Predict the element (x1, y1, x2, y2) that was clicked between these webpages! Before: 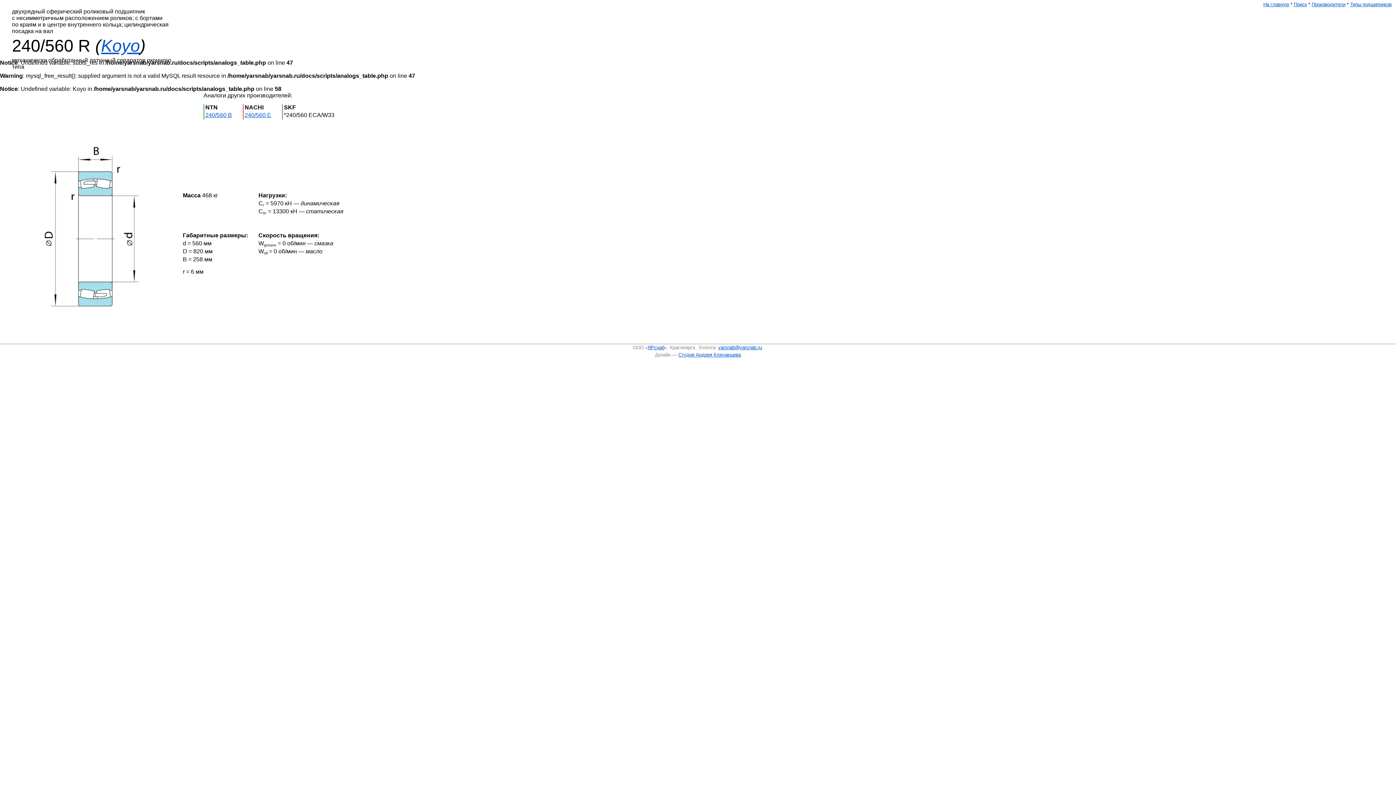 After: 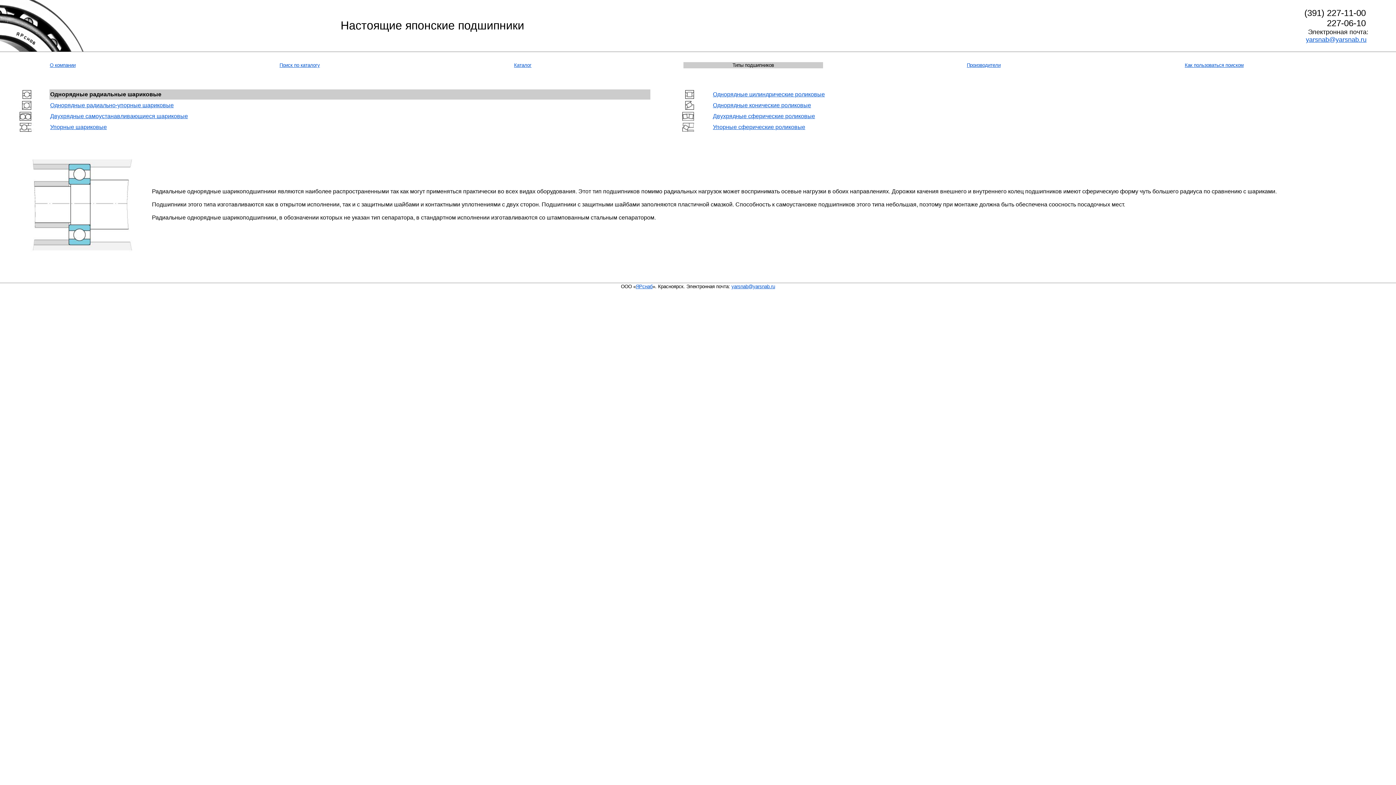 Action: label: Типы подшипников bbox: (1350, 1, 1392, 7)